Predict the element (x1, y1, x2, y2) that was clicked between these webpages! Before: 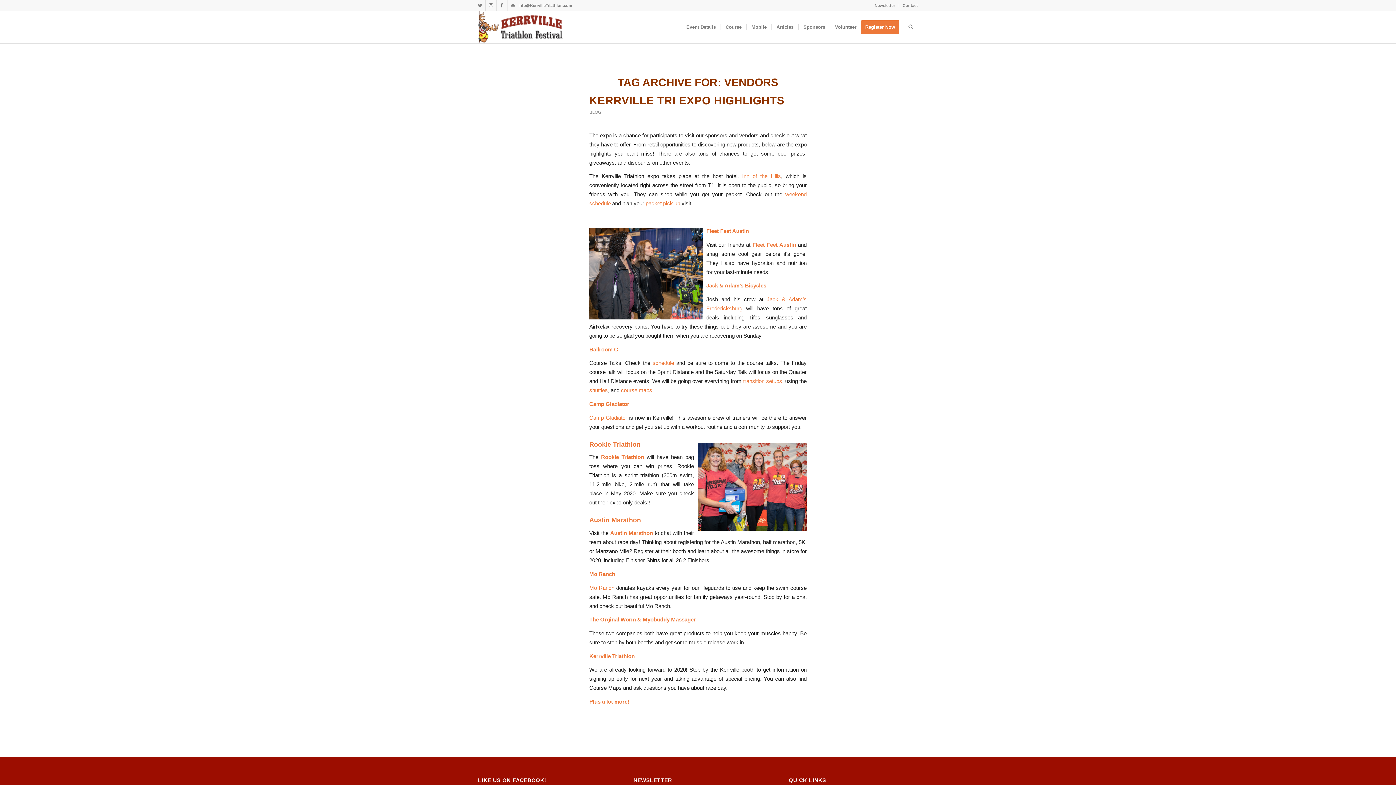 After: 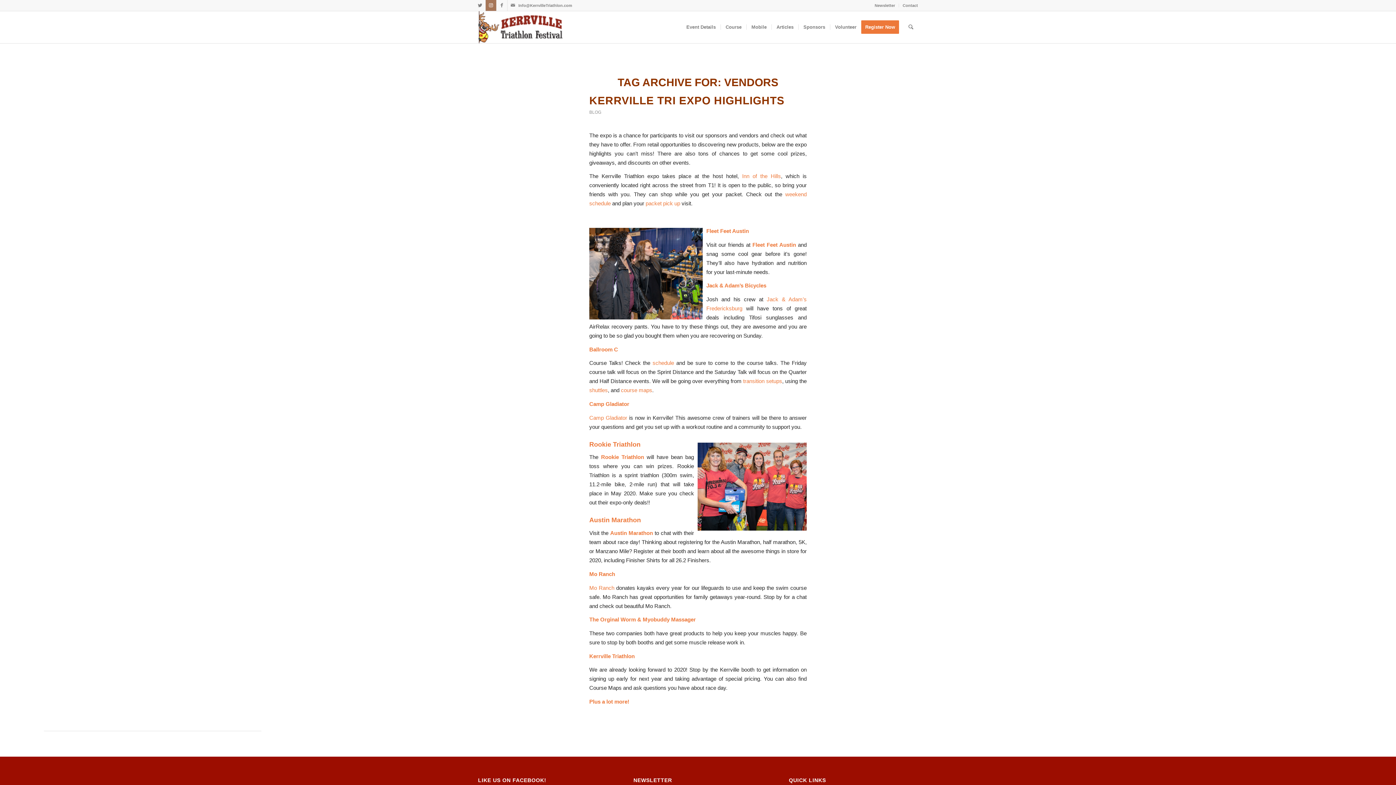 Action: bbox: (485, 0, 496, 10) label: Link to Instagram